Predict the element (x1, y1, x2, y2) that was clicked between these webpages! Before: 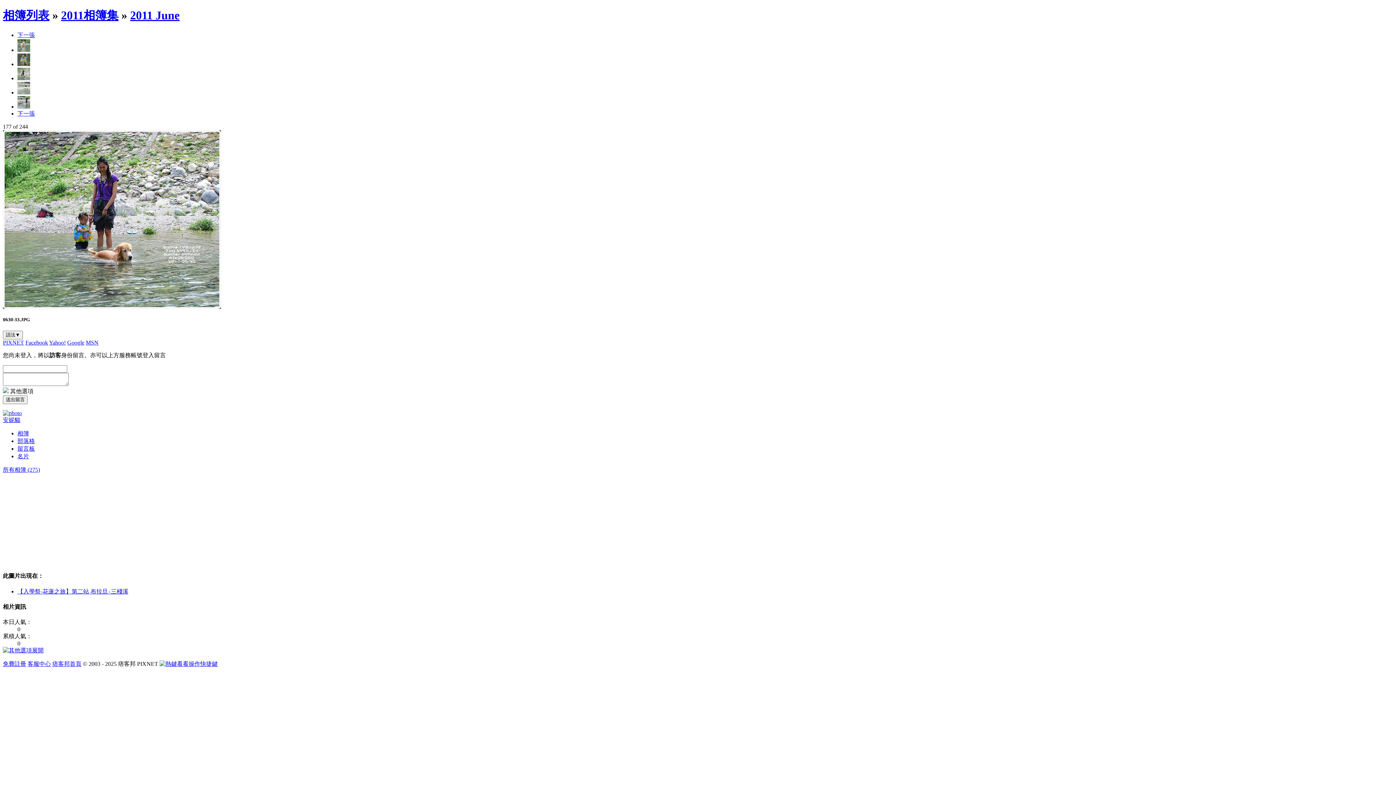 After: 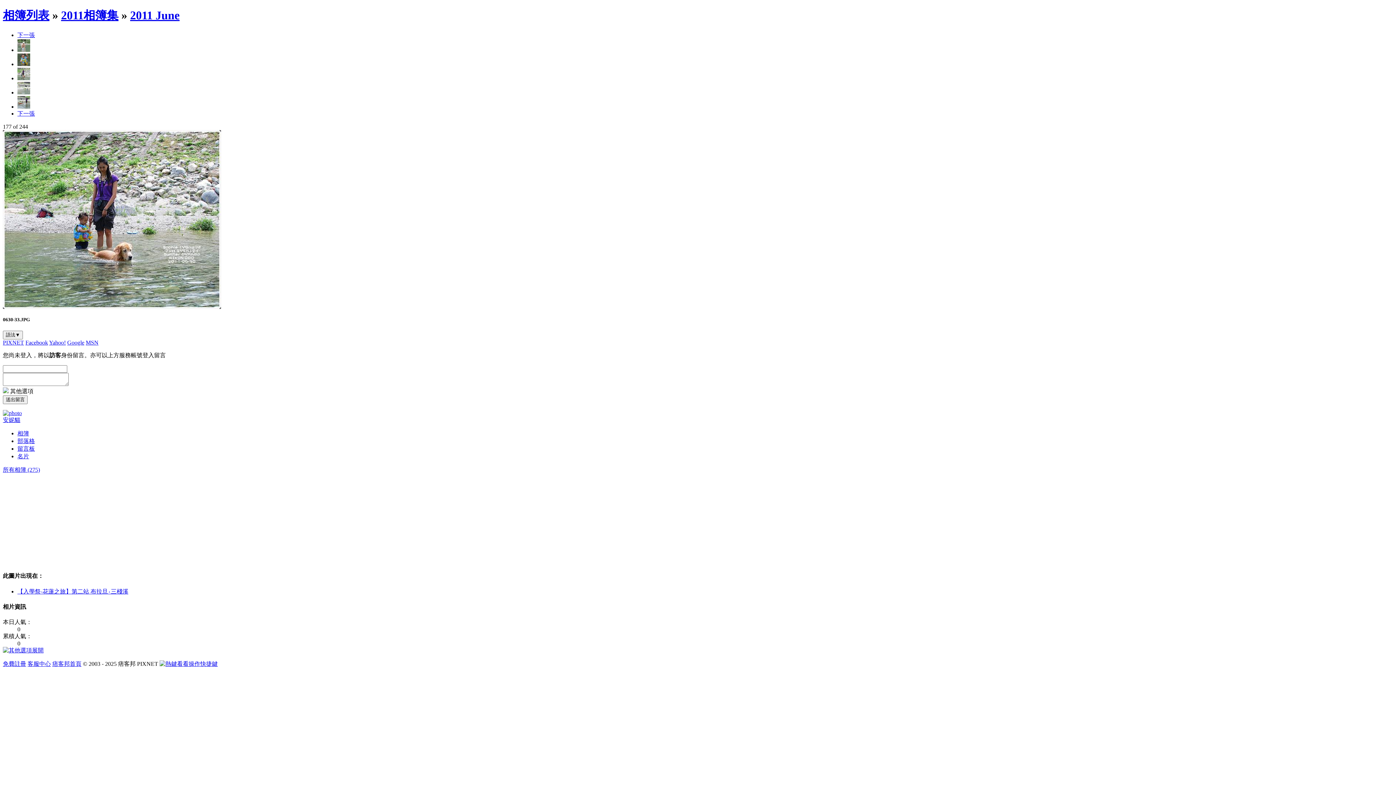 Action: bbox: (17, 445, 34, 452) label: 留言板